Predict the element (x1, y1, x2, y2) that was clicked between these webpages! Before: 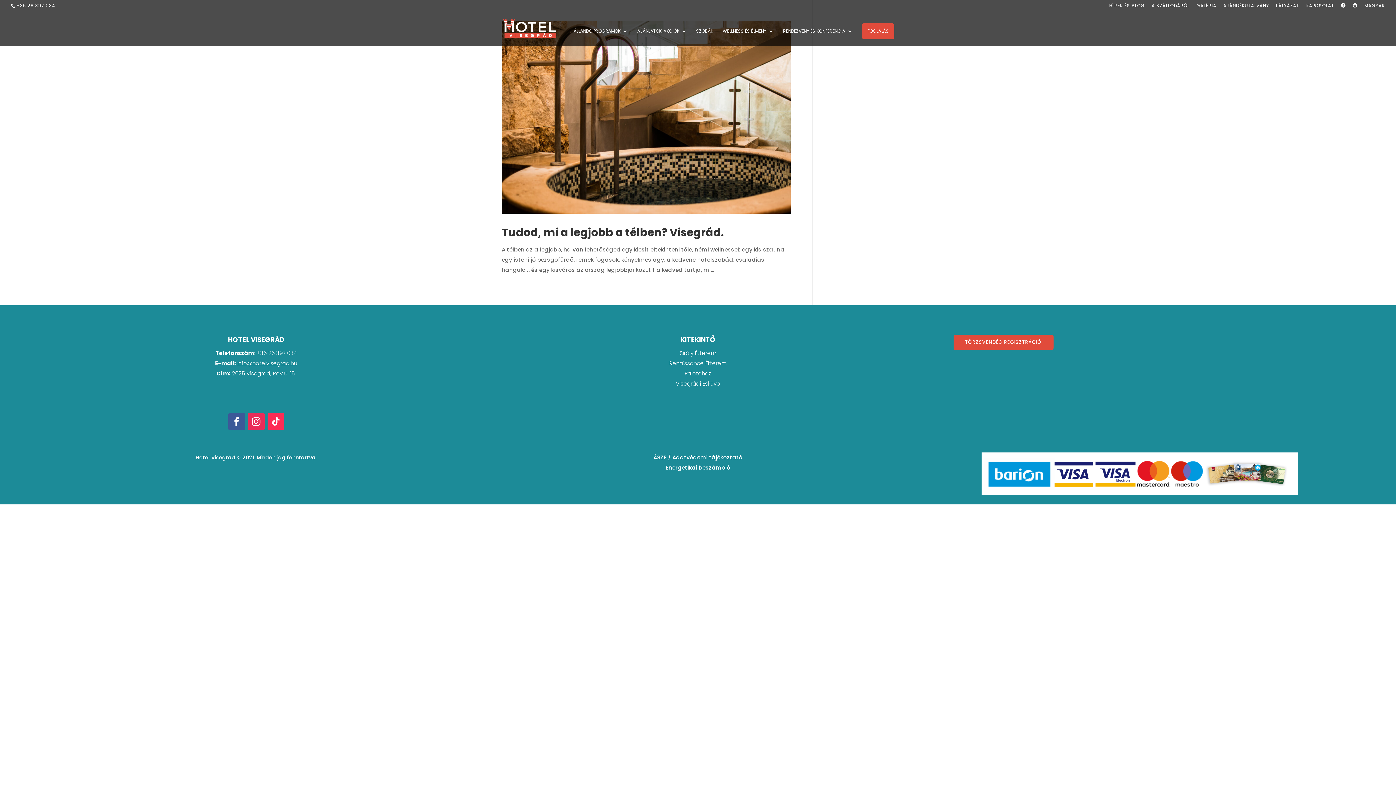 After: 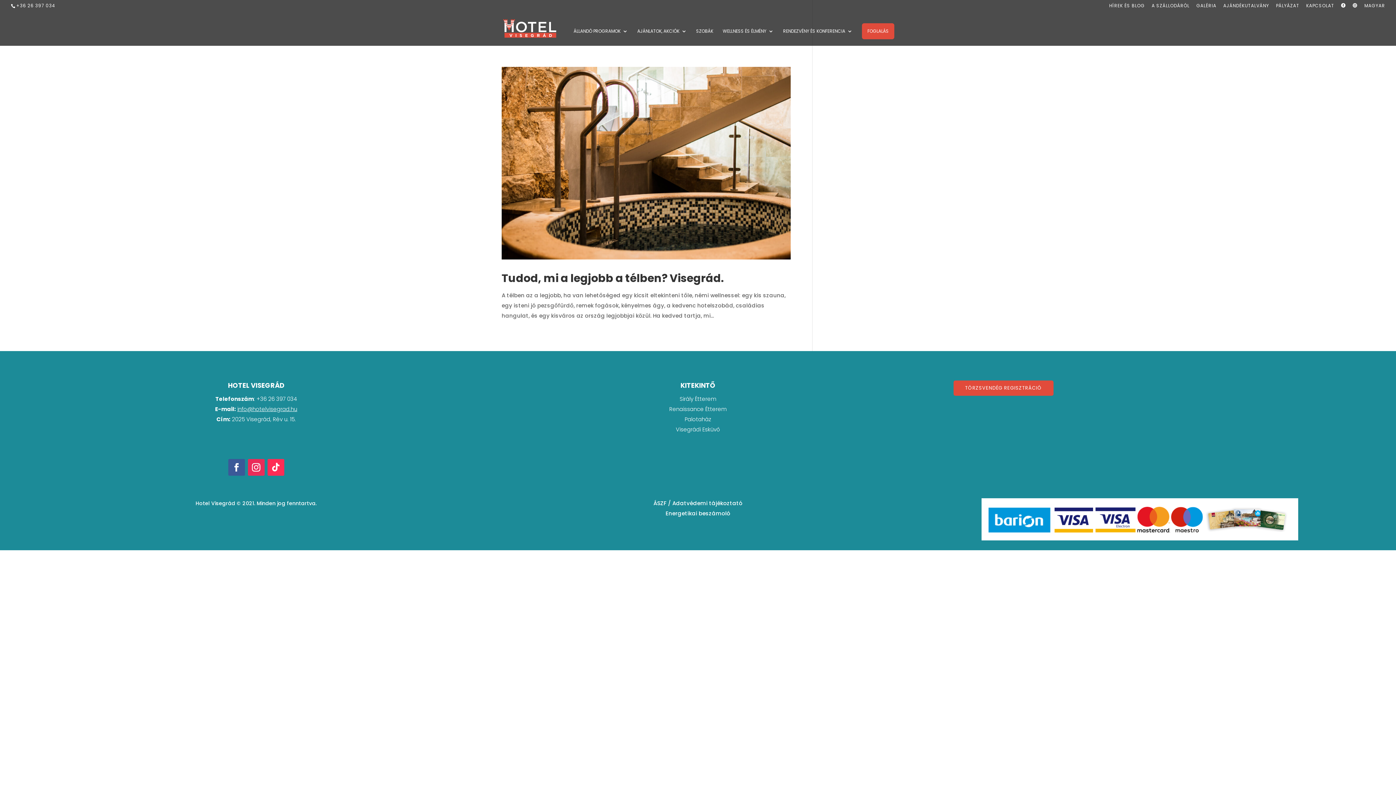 Action: bbox: (1364, 3, 1385, 11) label: MAGYAR